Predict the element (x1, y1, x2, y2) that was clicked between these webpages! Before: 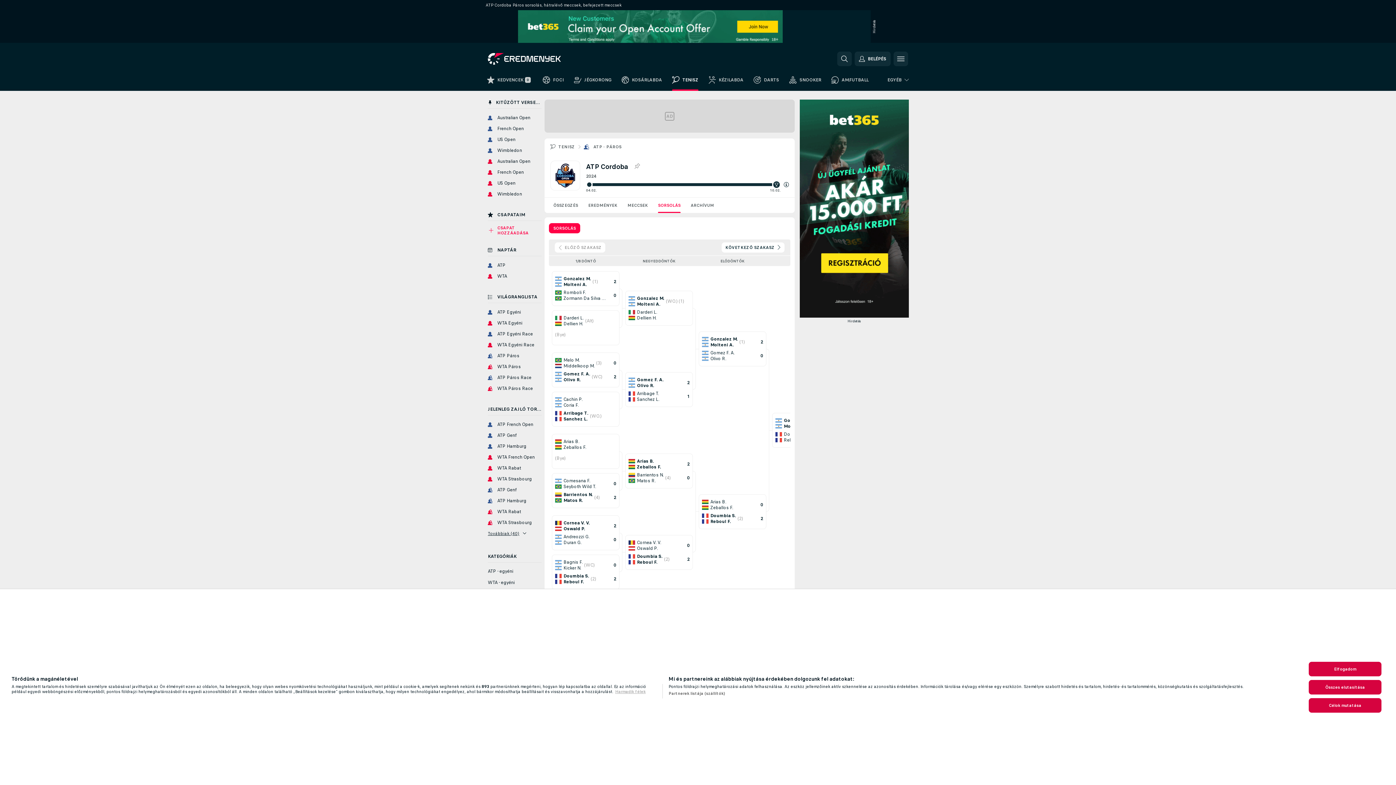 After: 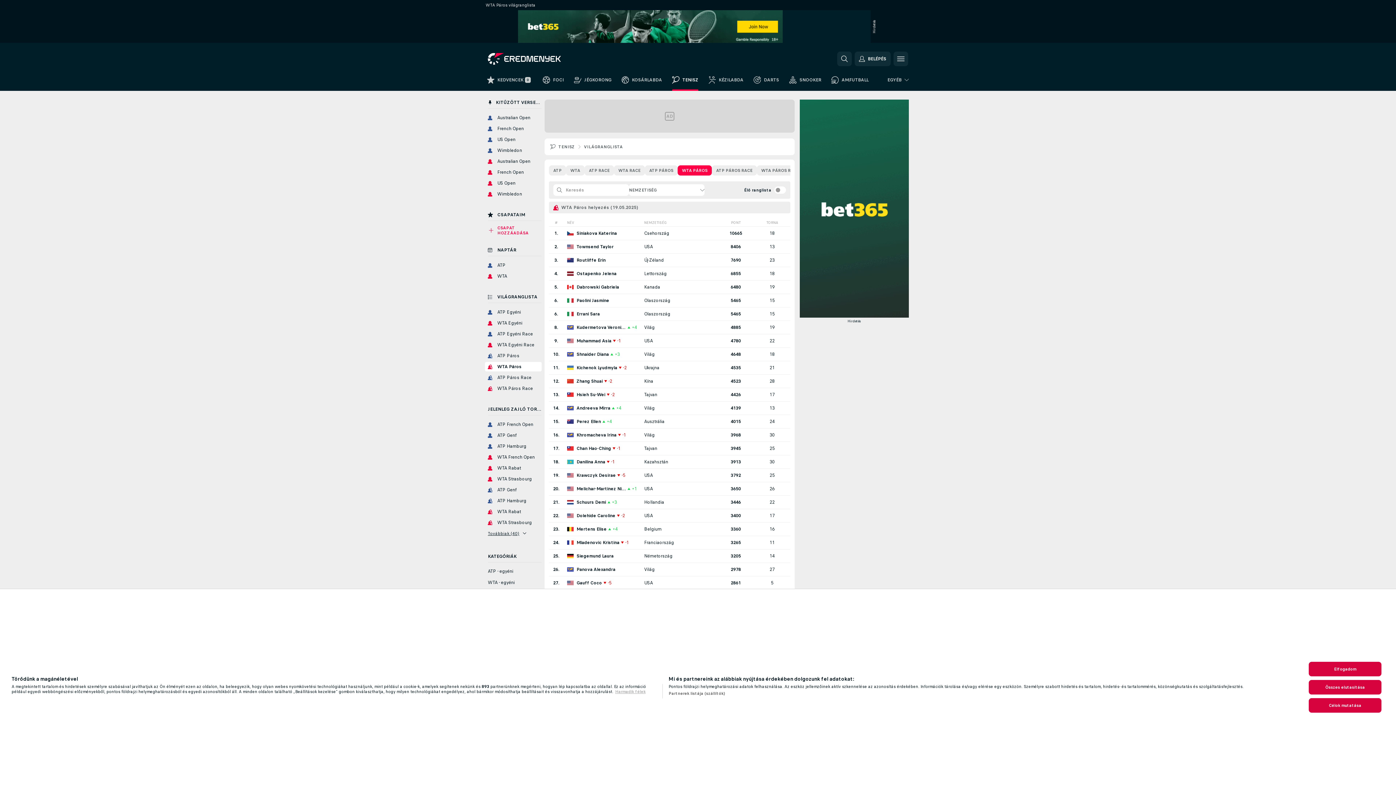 Action: bbox: (485, 362, 541, 371) label: WTA Páros